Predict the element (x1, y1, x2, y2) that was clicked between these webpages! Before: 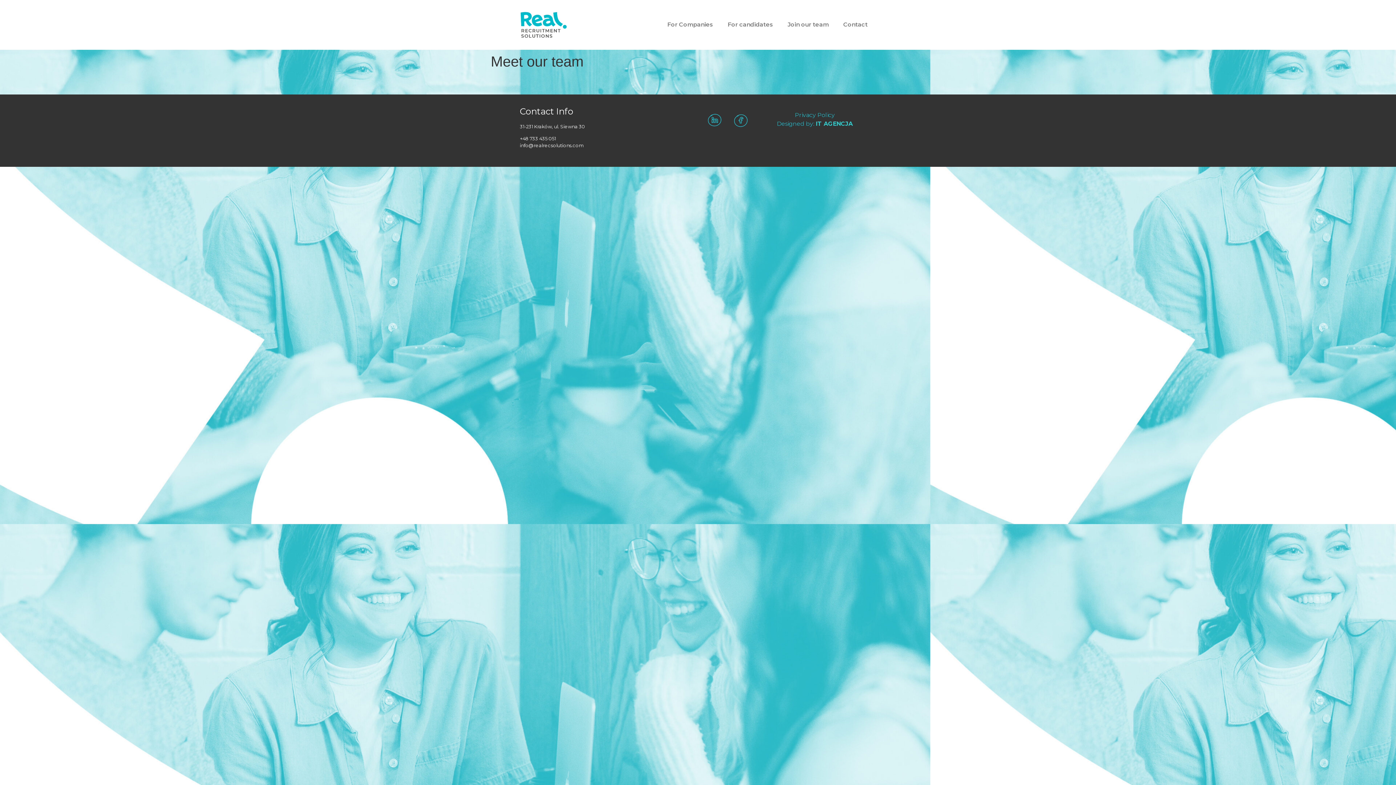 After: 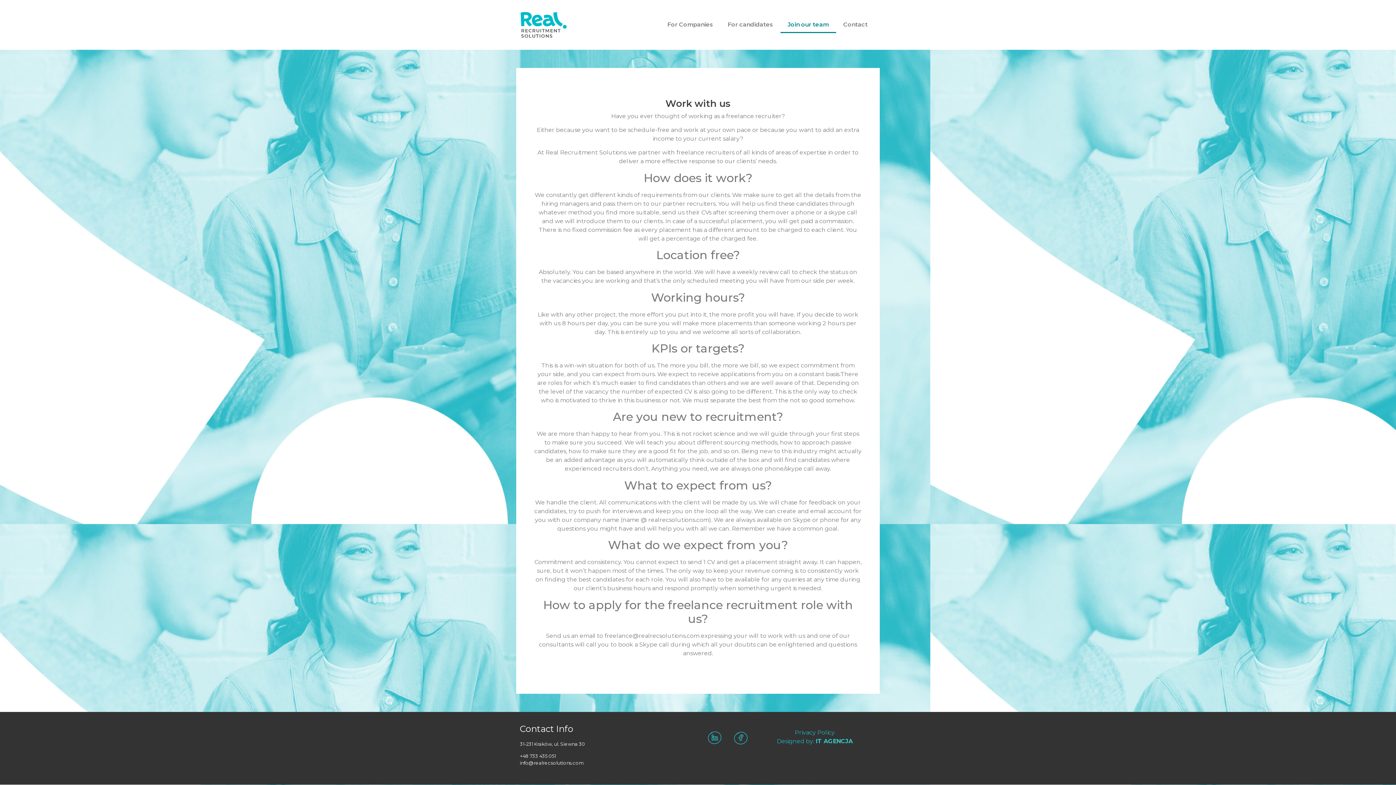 Action: bbox: (780, 16, 836, 33) label: Join our team